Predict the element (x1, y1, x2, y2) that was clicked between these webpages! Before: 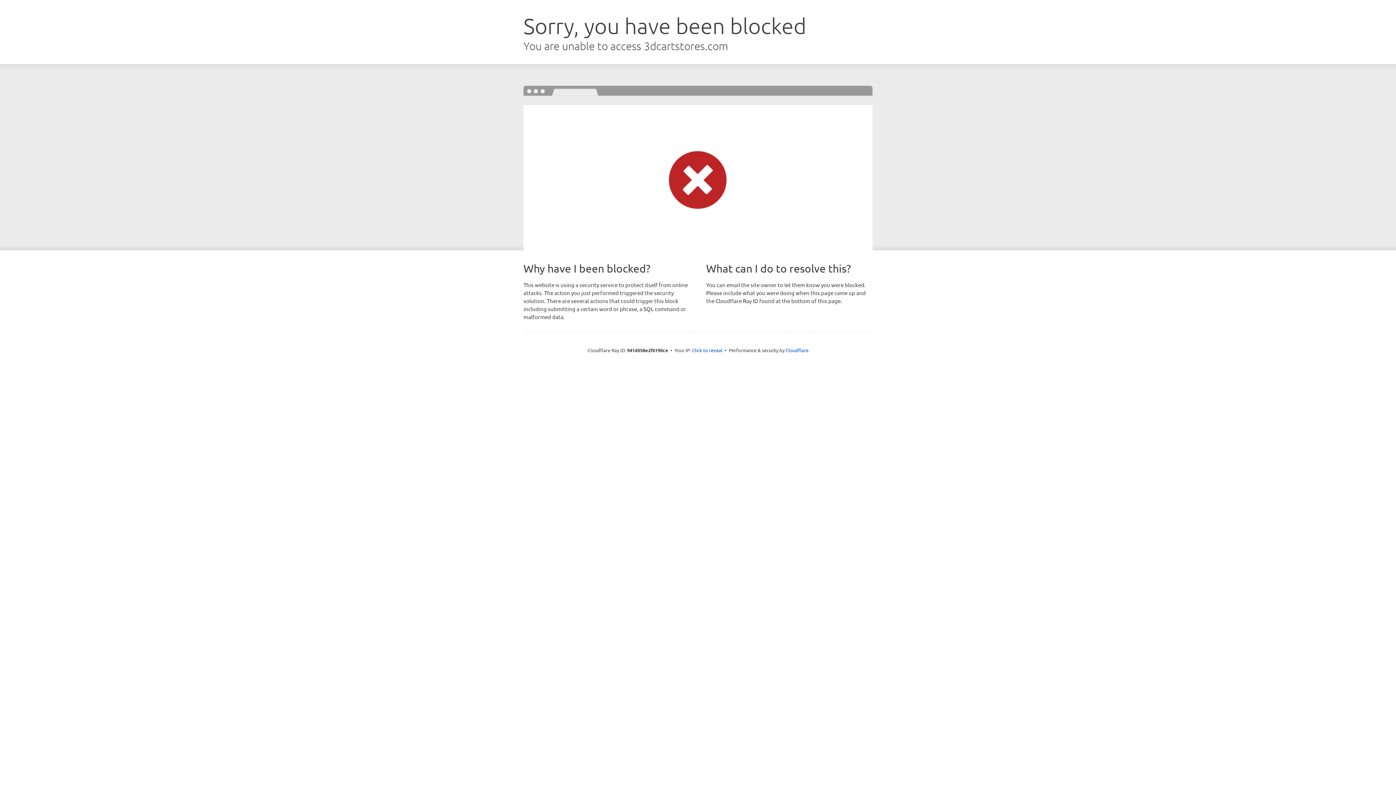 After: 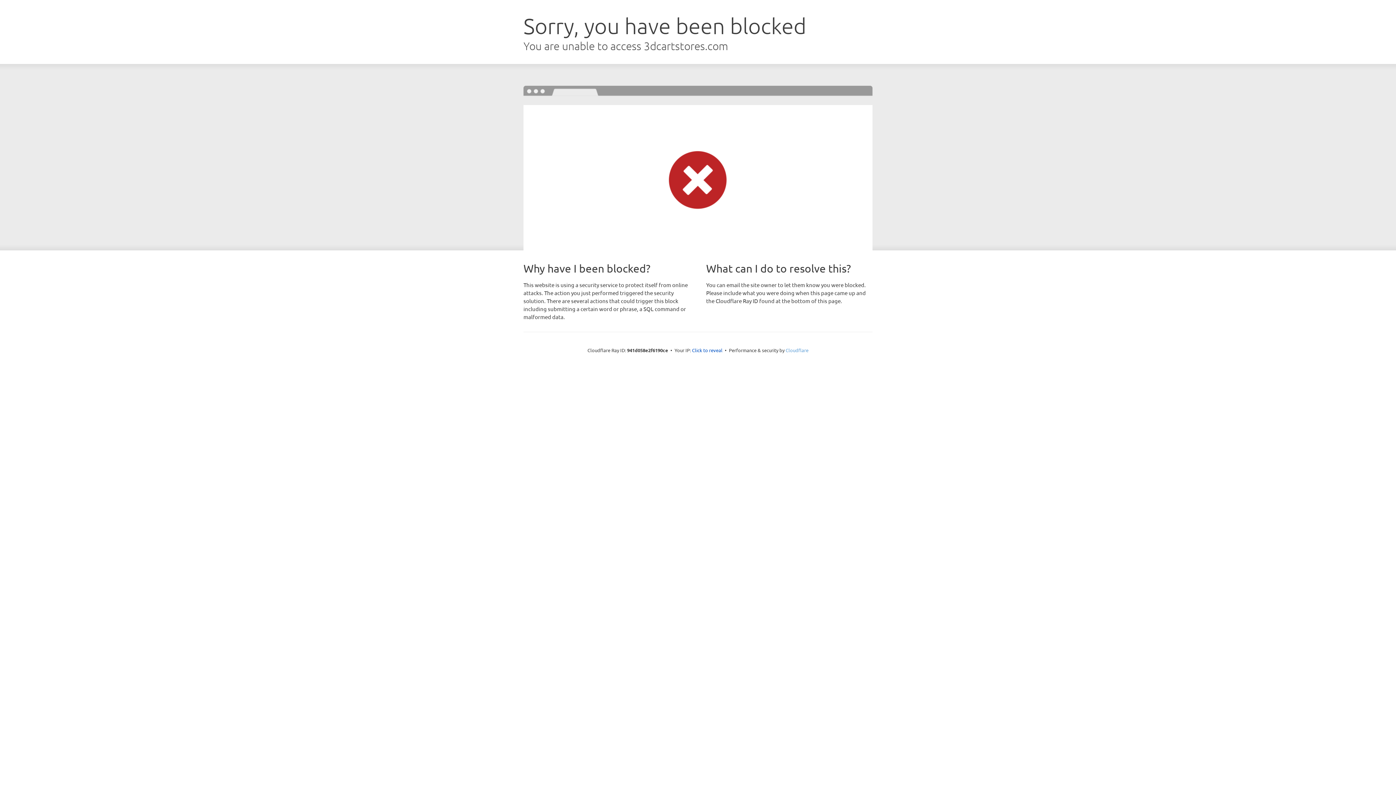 Action: label: Cloudflare bbox: (785, 347, 808, 353)